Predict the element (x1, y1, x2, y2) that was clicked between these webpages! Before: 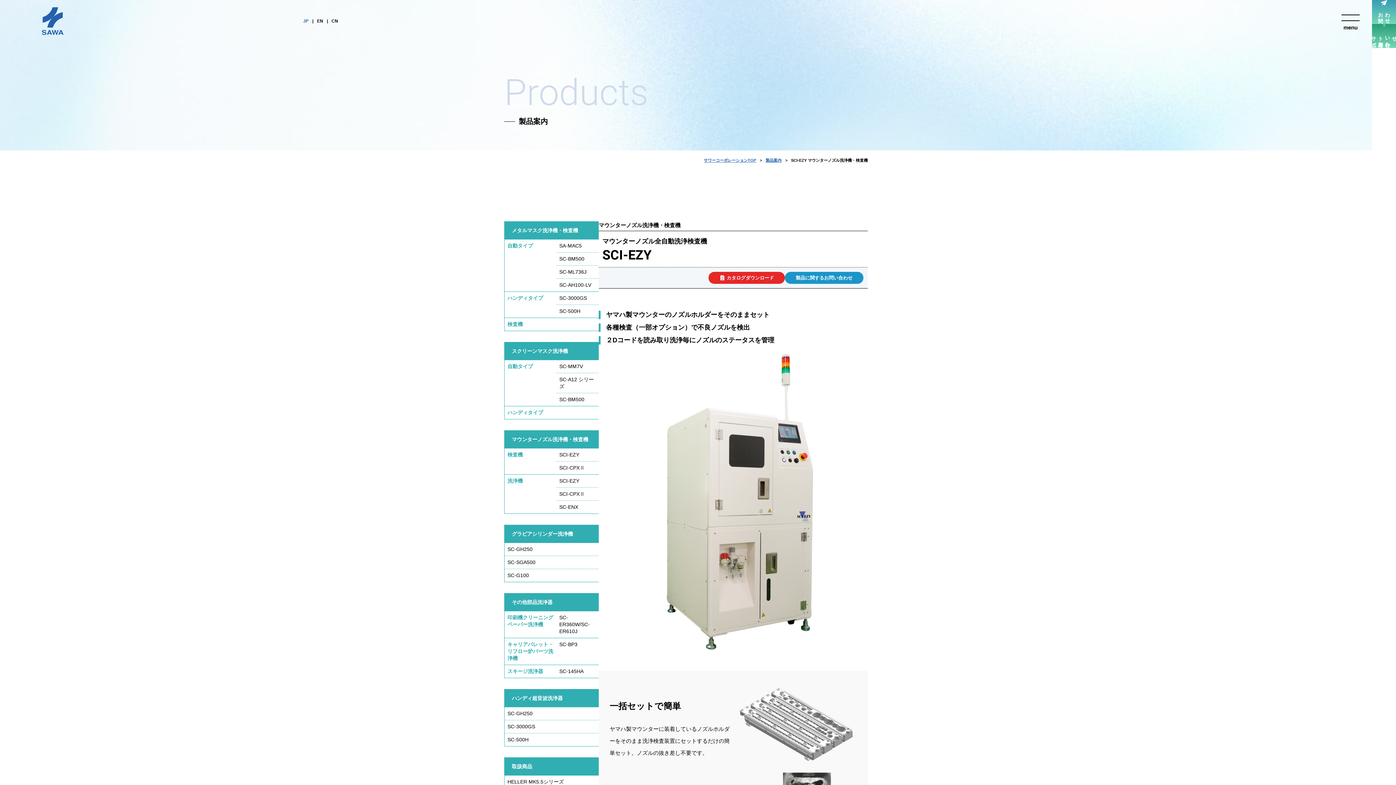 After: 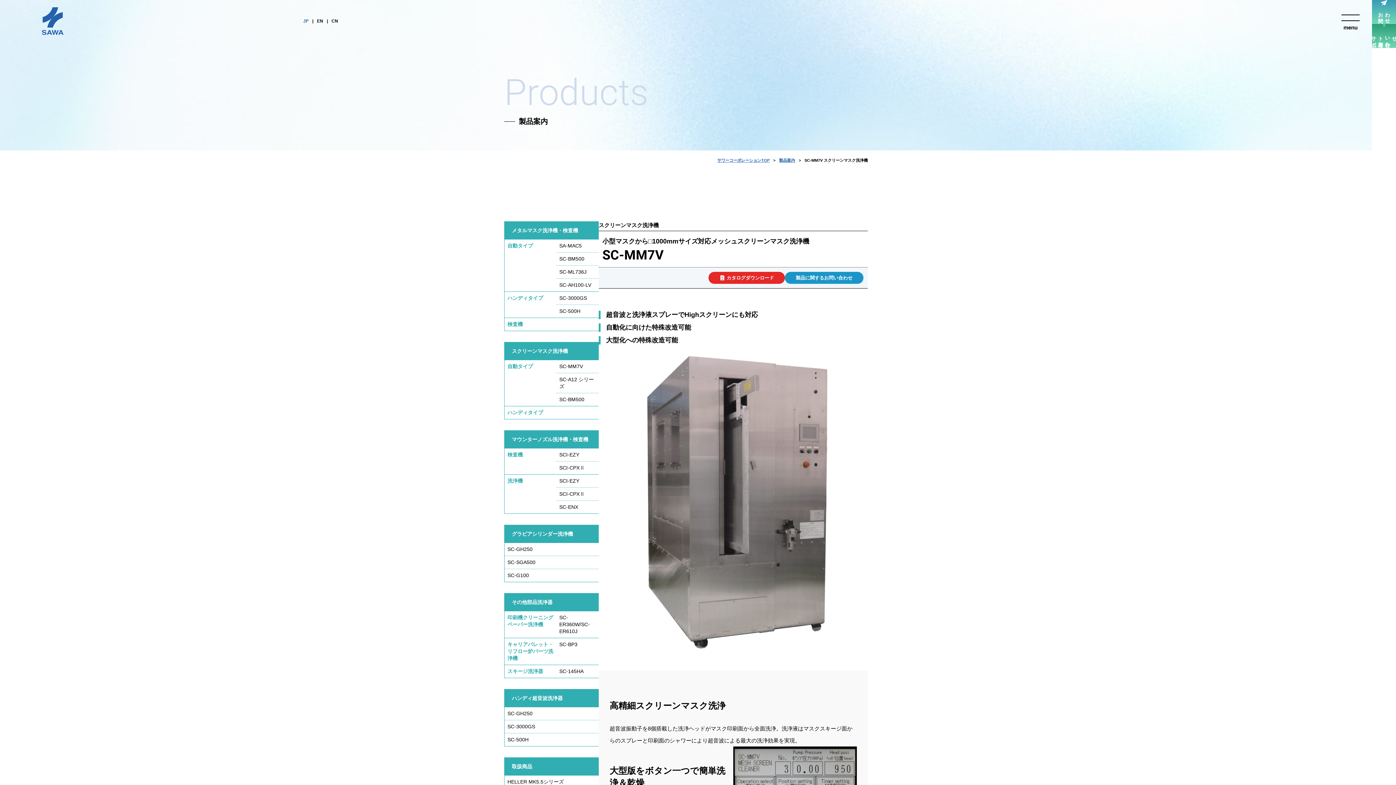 Action: label: SC-MM7V bbox: (556, 360, 598, 373)